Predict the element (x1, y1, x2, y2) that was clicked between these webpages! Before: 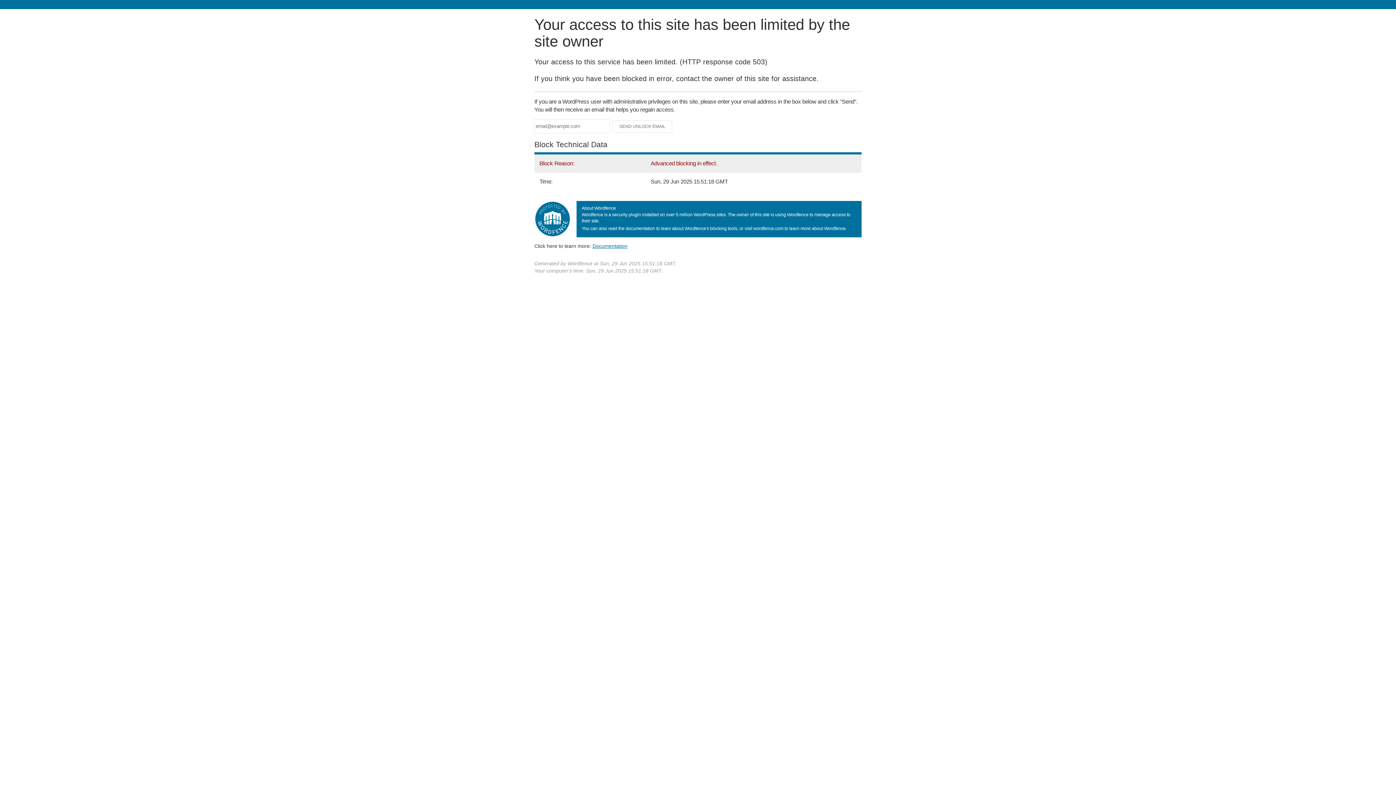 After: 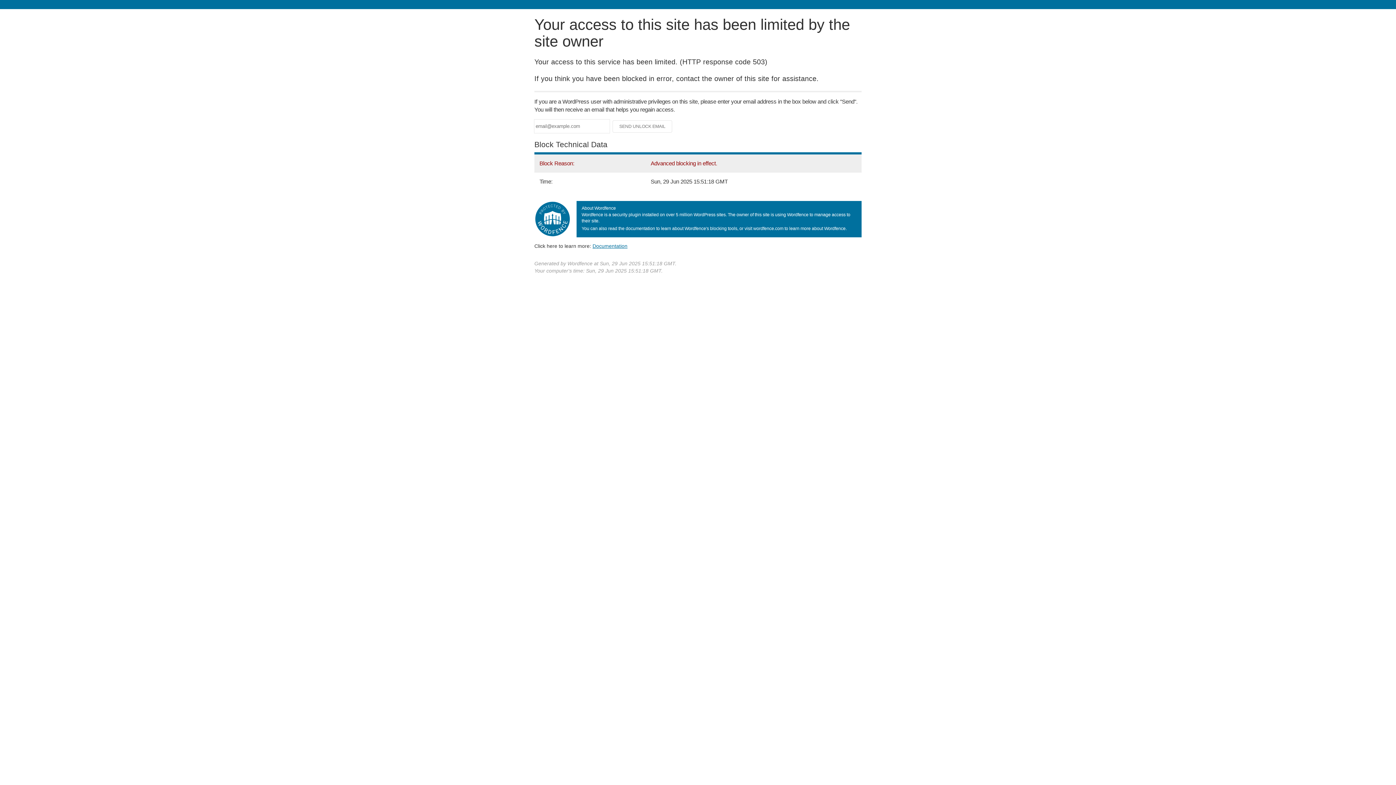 Action: bbox: (592, 243, 627, 248) label: Documentation